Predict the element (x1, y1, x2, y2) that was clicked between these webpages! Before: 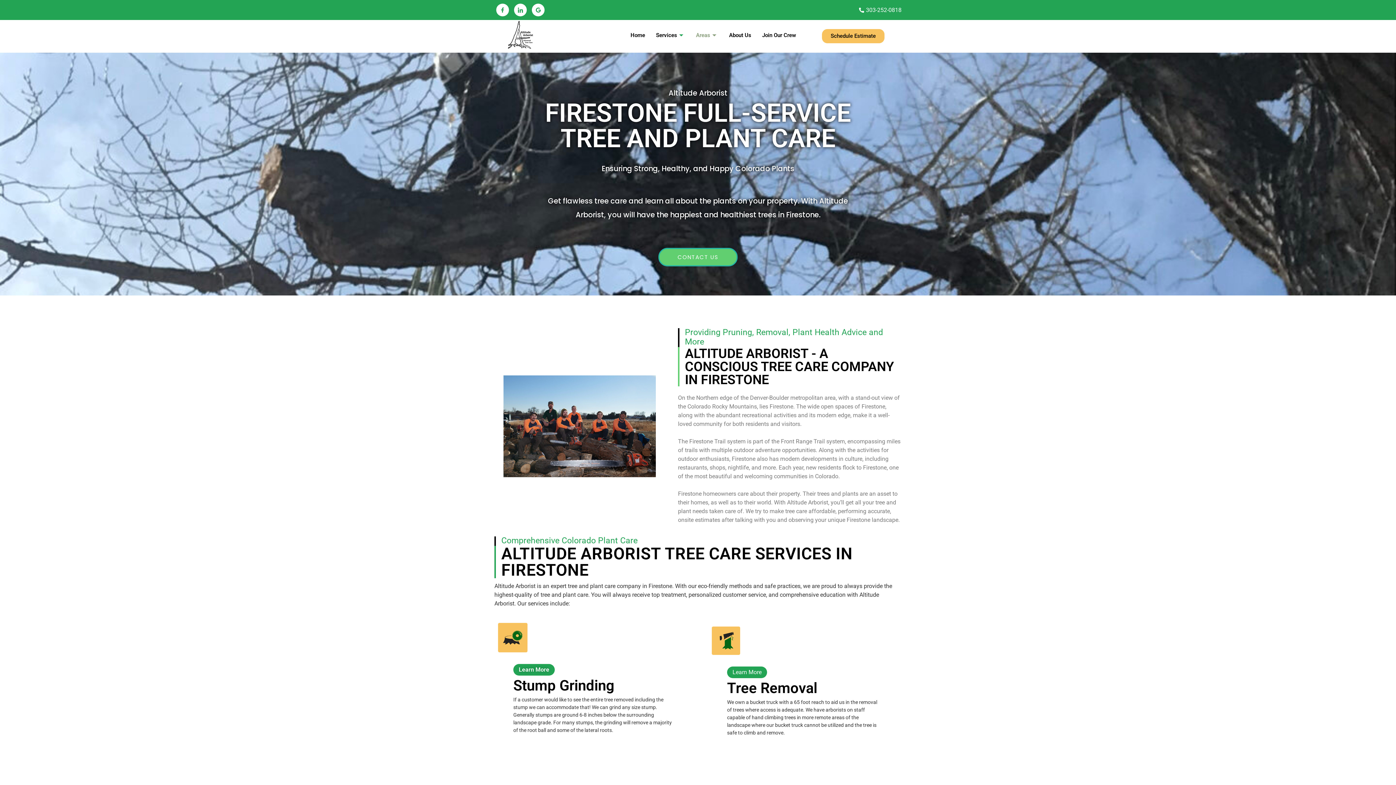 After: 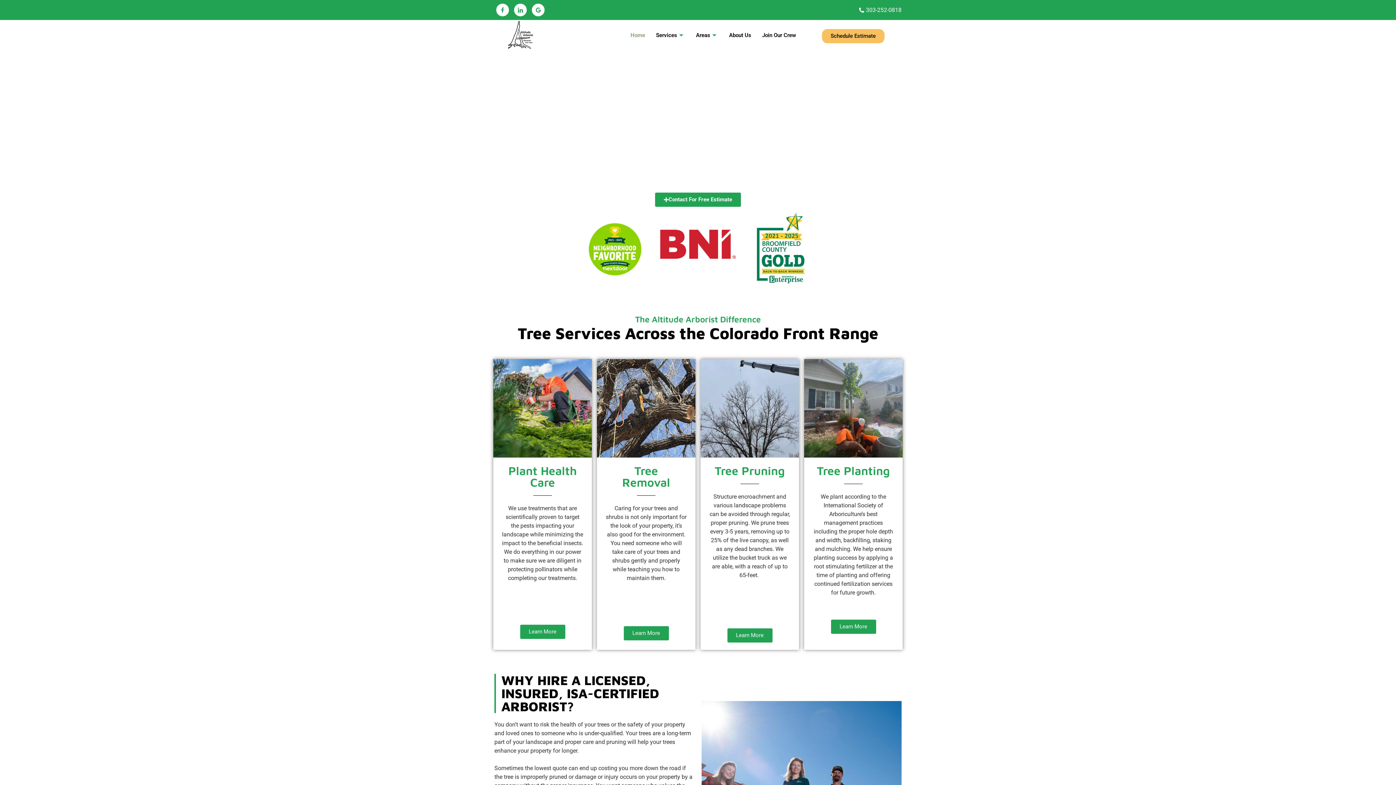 Action: label: Home bbox: (625, 20, 650, 50)